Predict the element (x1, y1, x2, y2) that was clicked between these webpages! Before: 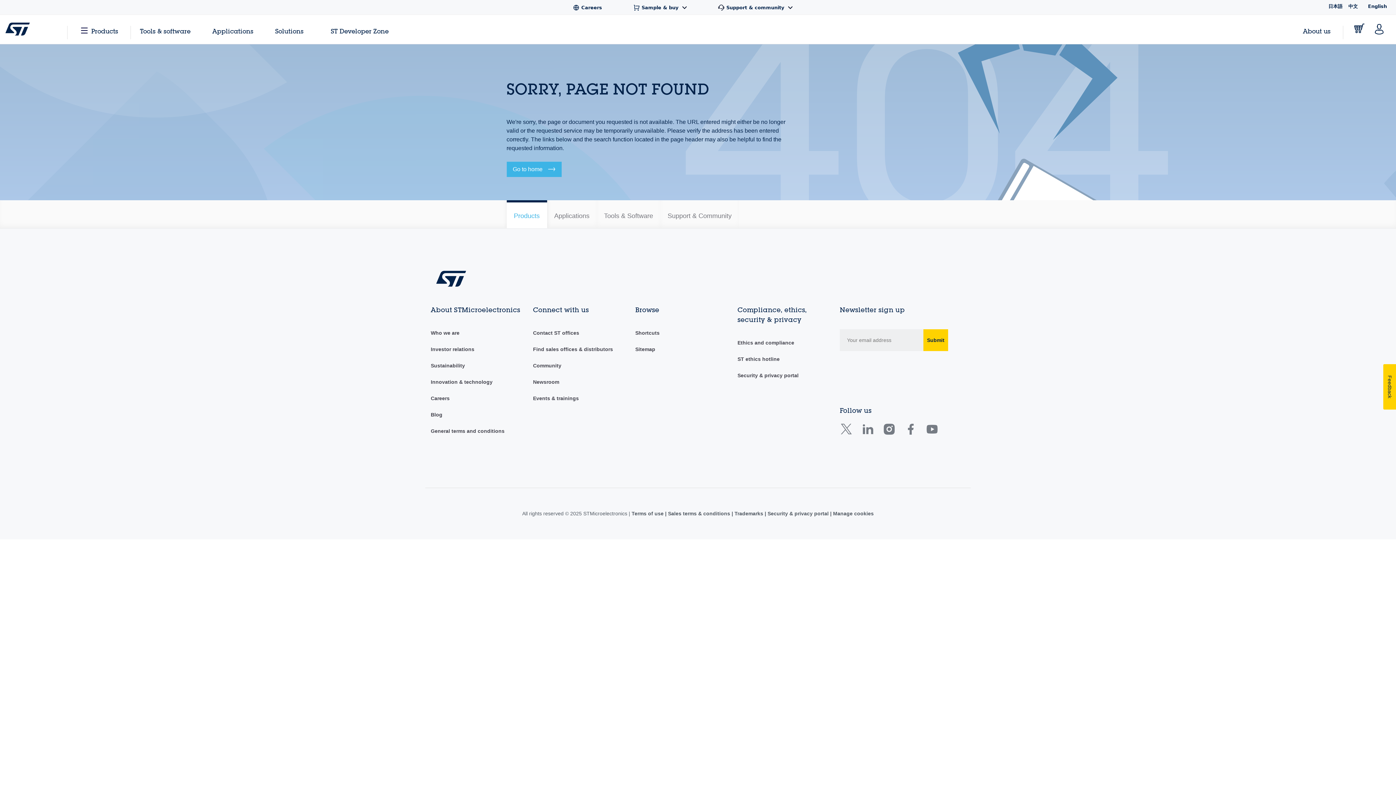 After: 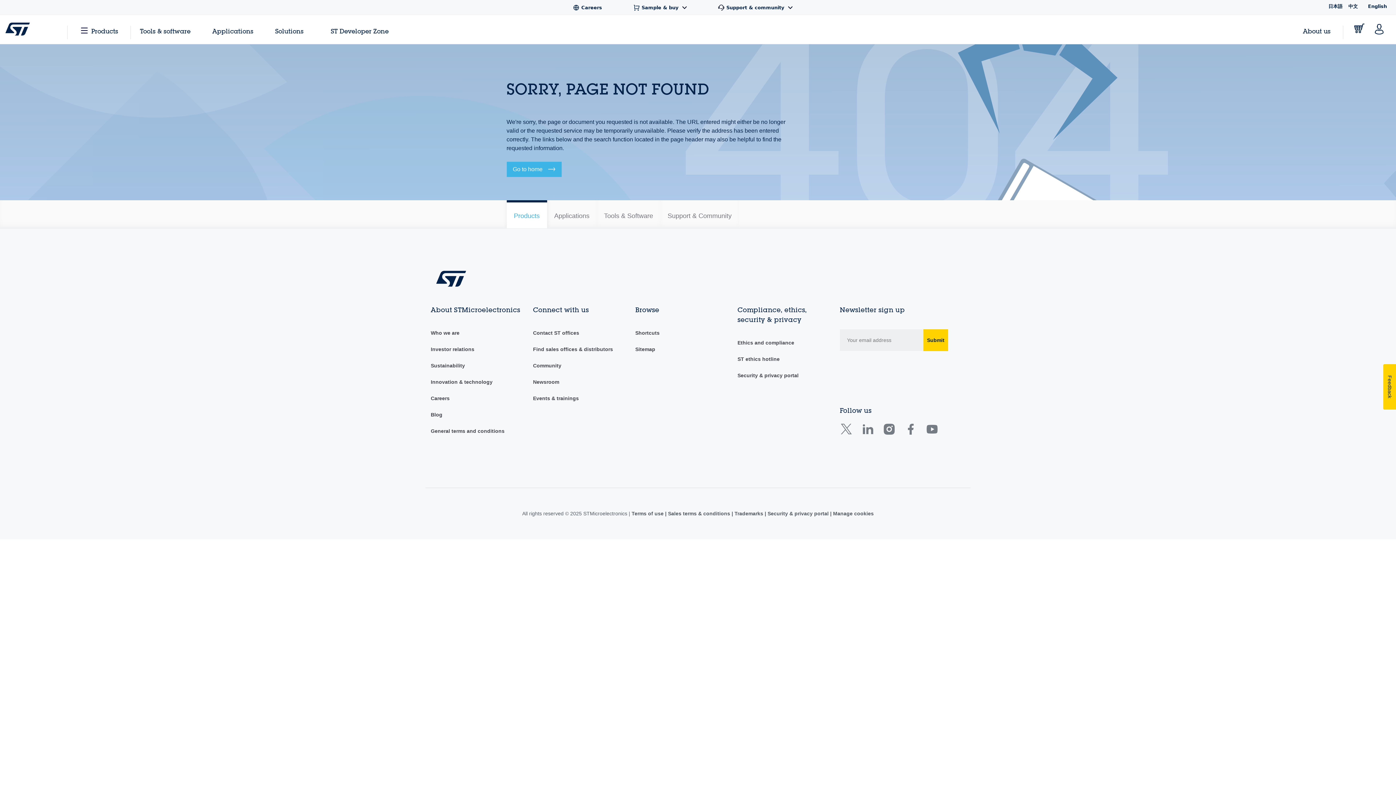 Action: label: English bbox: (1365, 0, 1394, 12)